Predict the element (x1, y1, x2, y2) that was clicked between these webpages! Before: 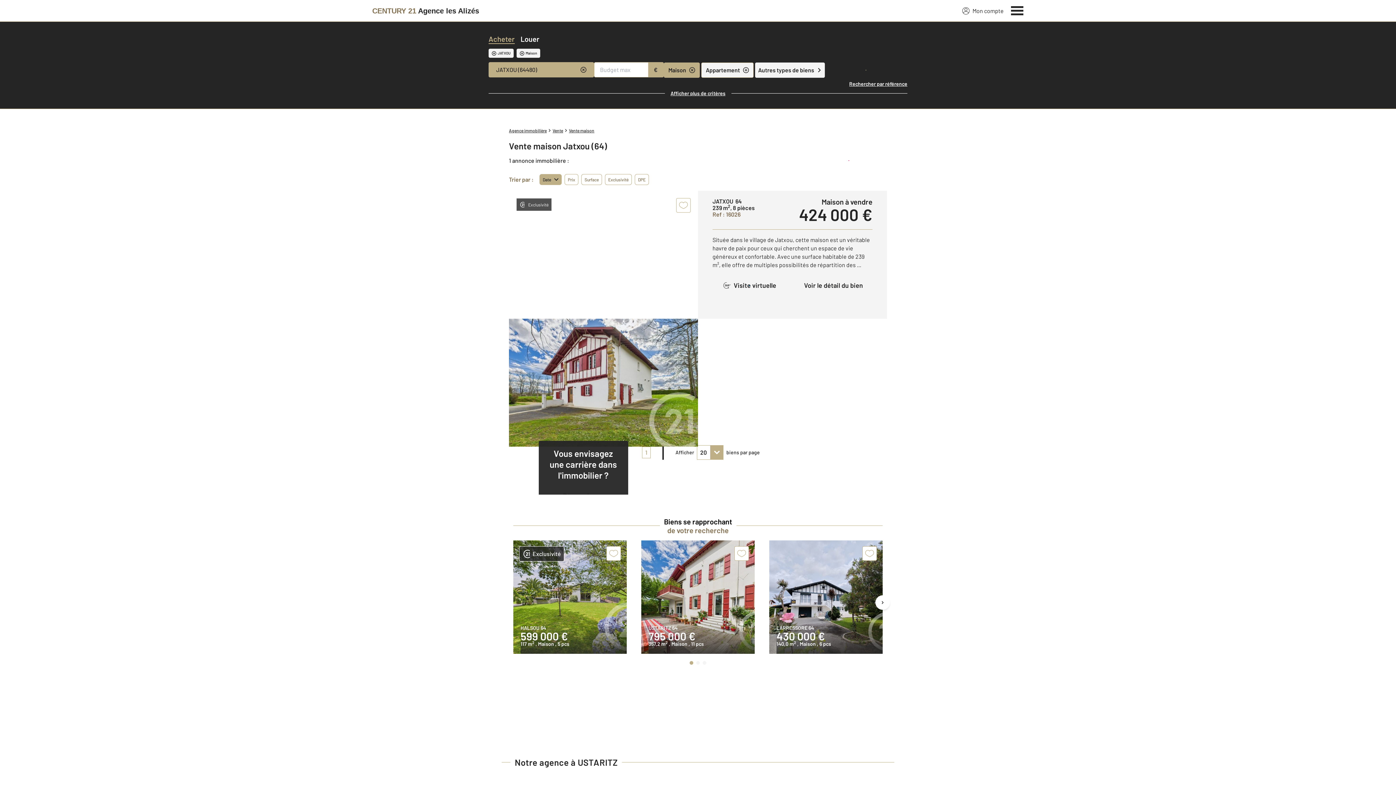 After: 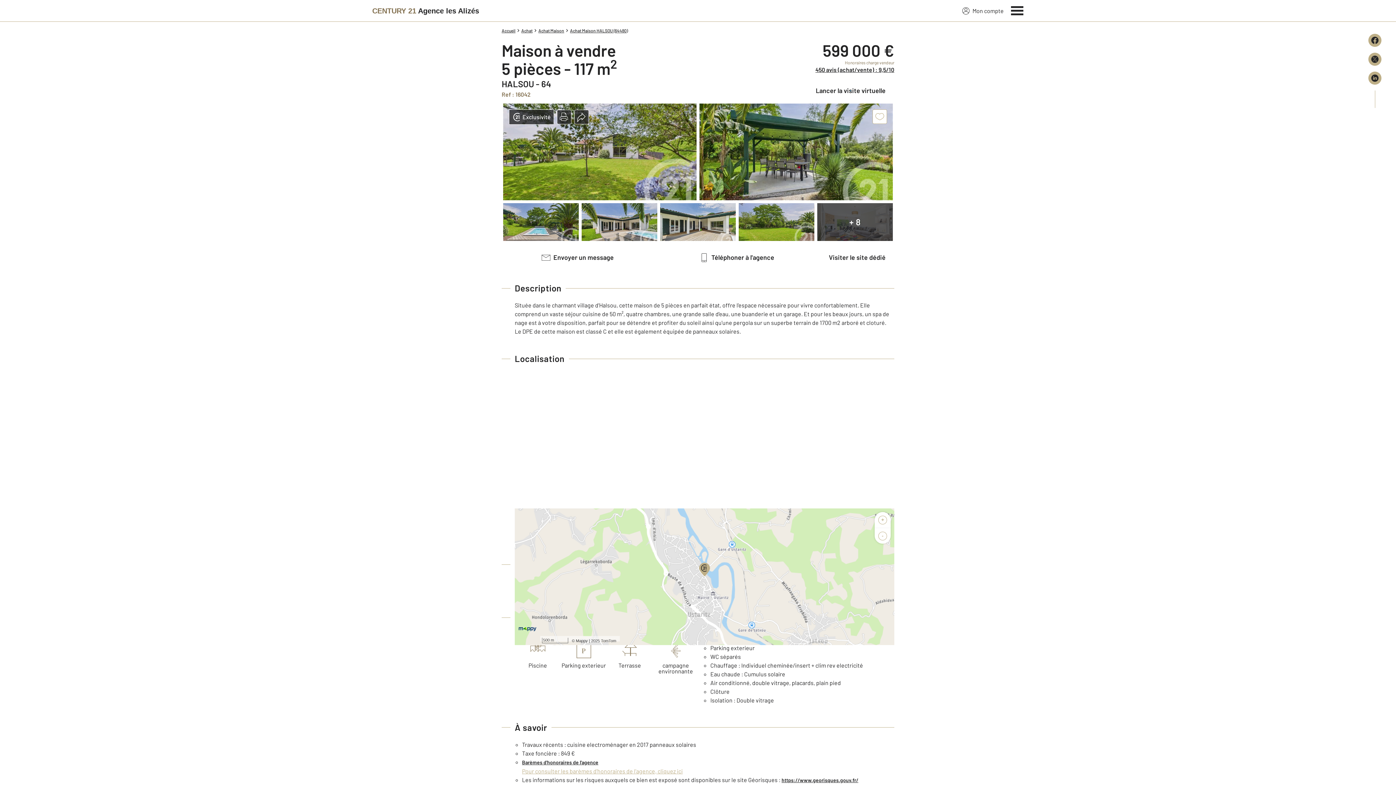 Action: label: Exclusivité
HALSOU 64
599 000 €
117 m2 , Maison , 5 pcs bbox: (513, 540, 626, 654)